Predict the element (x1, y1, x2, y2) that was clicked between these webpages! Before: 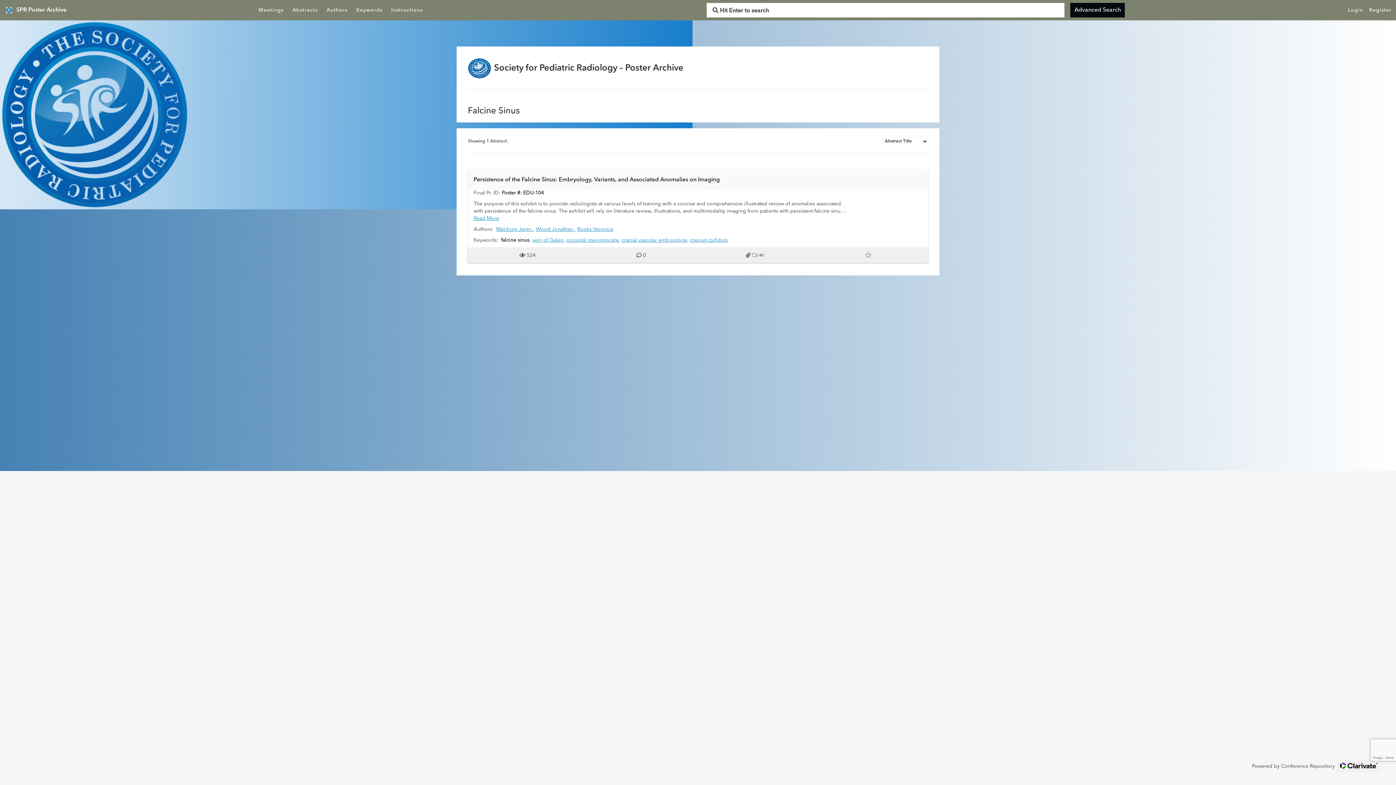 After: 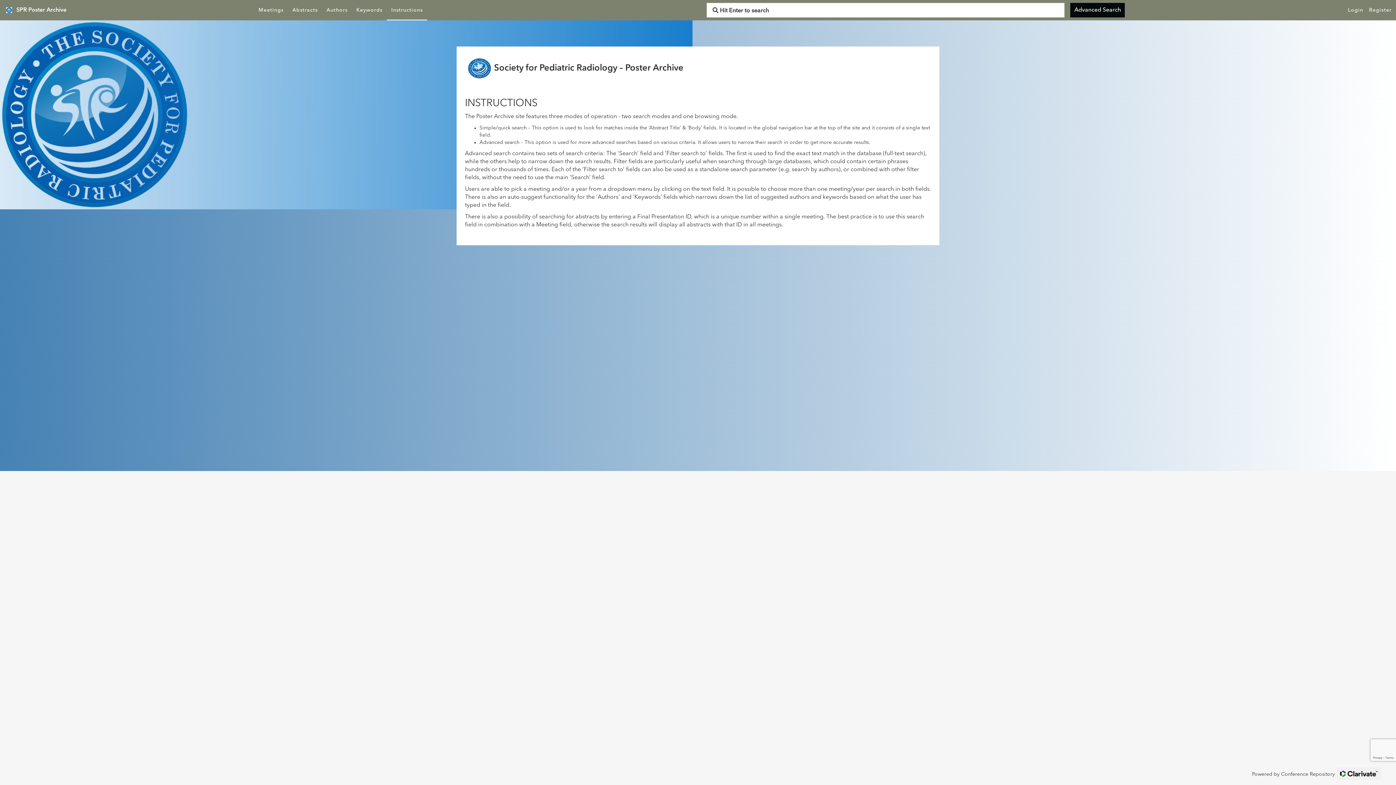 Action: bbox: (386, 0, 427, 20) label: Instructions